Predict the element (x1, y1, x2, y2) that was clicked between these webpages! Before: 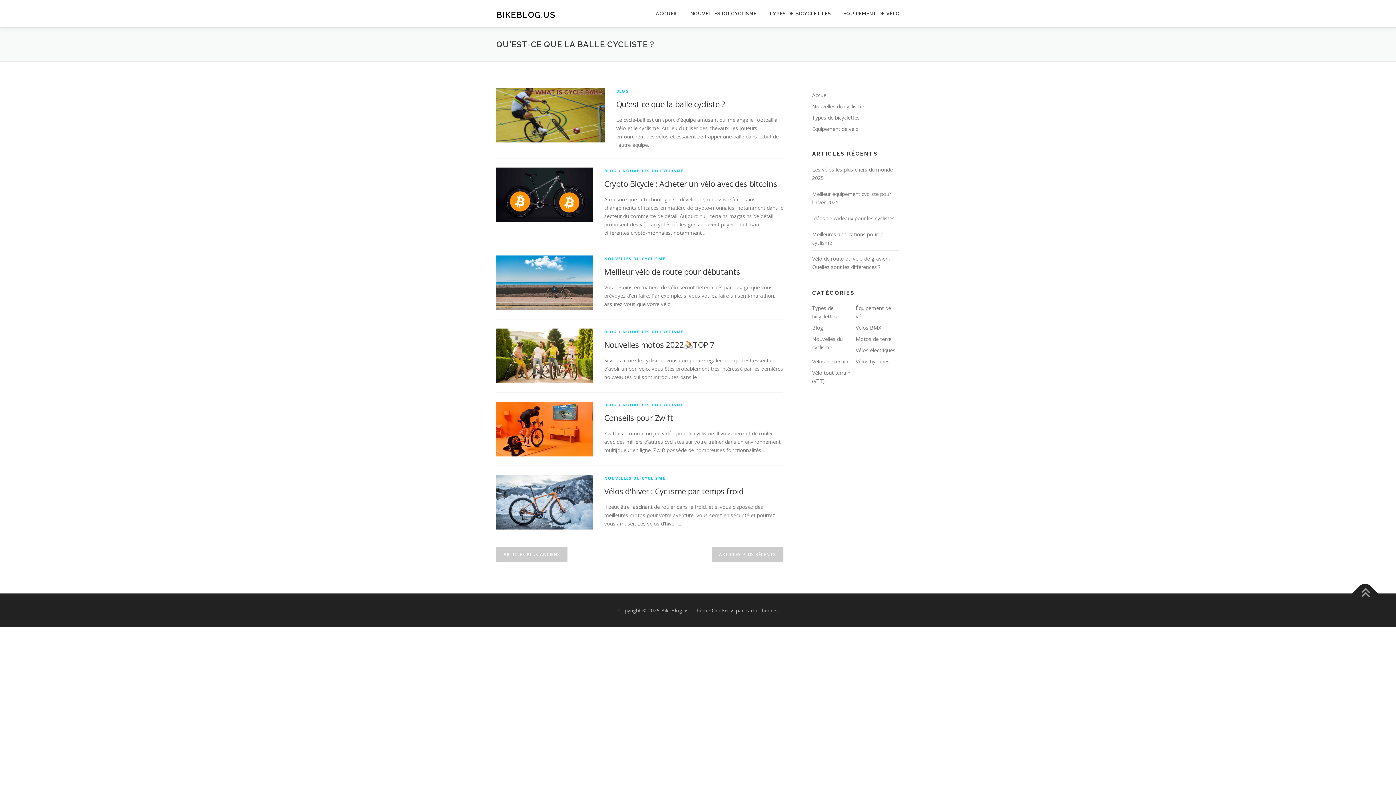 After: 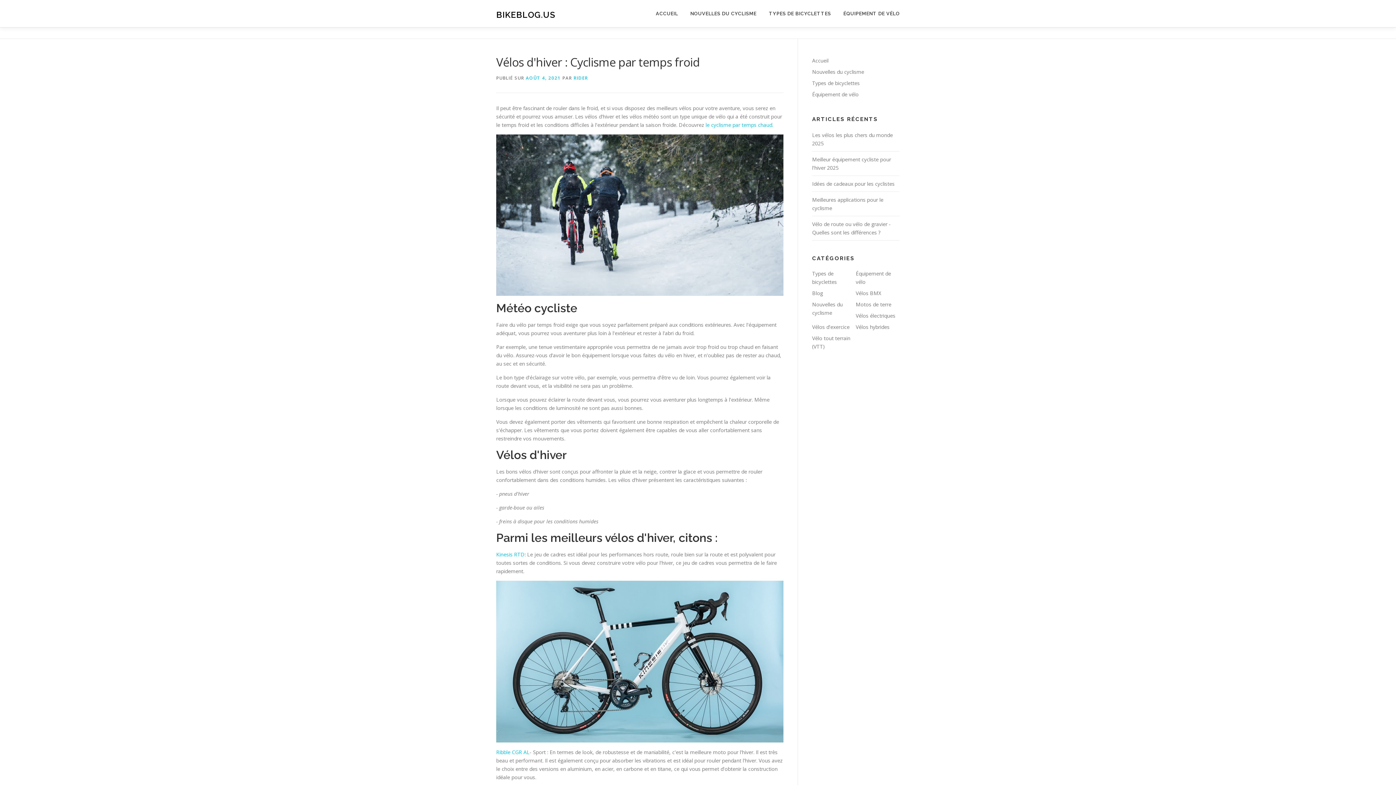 Action: bbox: (604, 485, 743, 496) label: Vélos d'hiver : Cyclisme par temps froid